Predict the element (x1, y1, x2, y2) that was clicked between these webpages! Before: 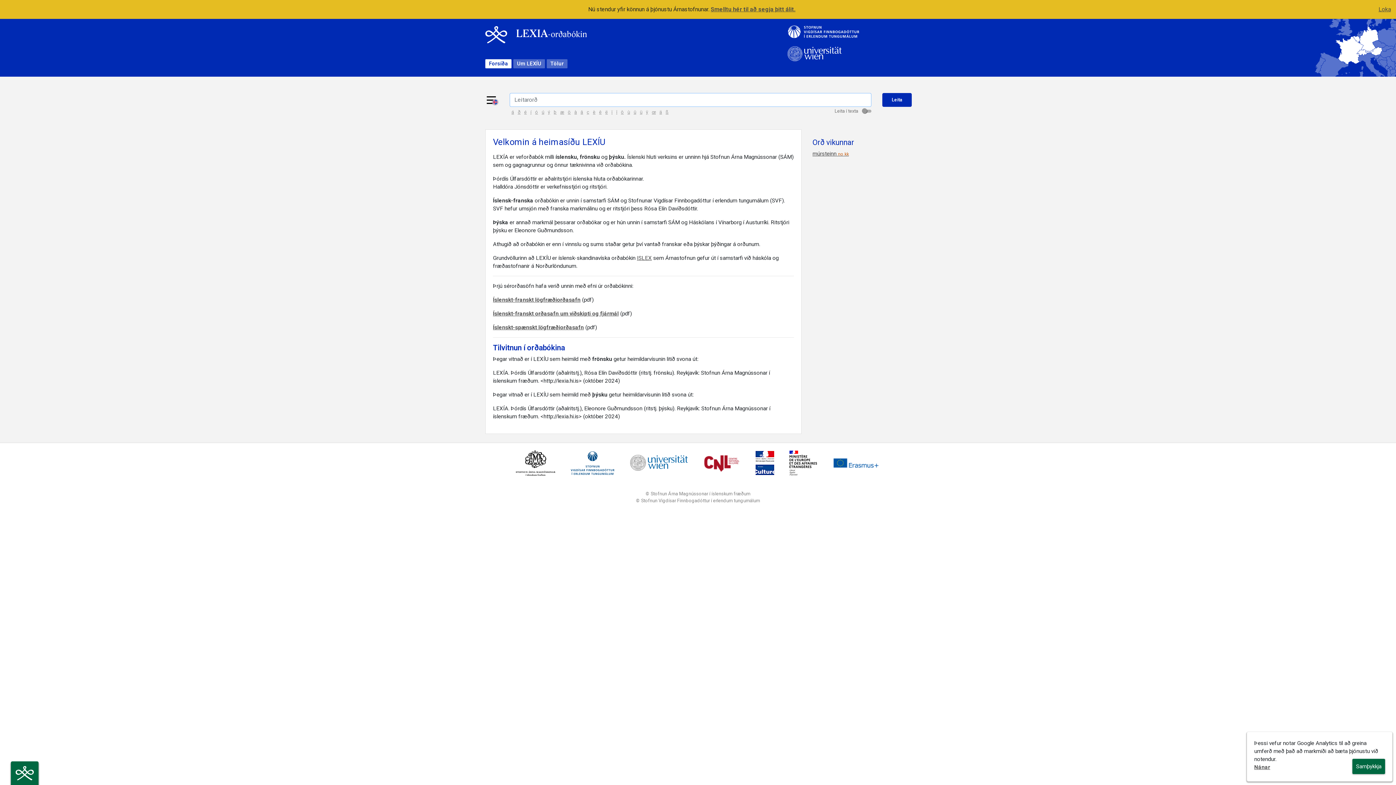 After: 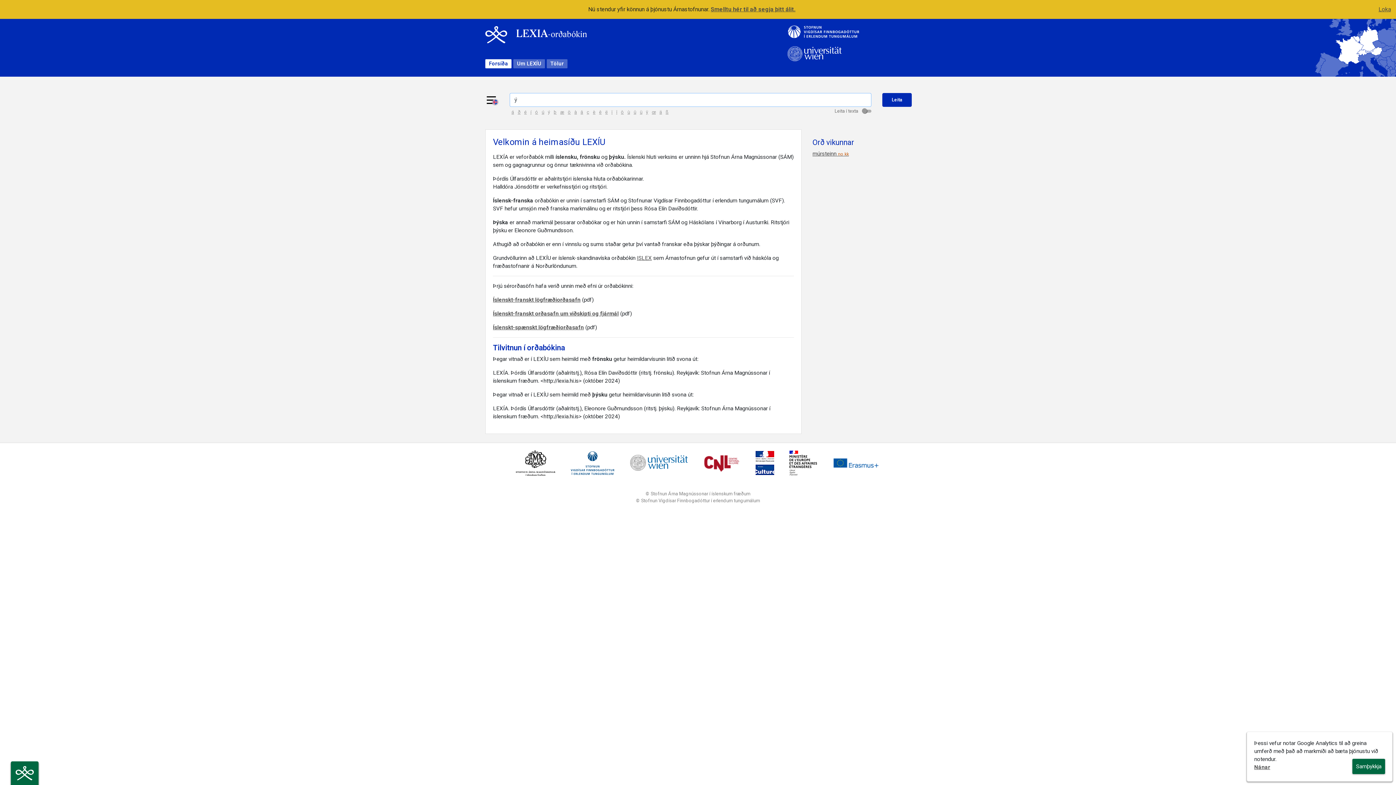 Action: bbox: (546, 109, 552, 114) label: ý